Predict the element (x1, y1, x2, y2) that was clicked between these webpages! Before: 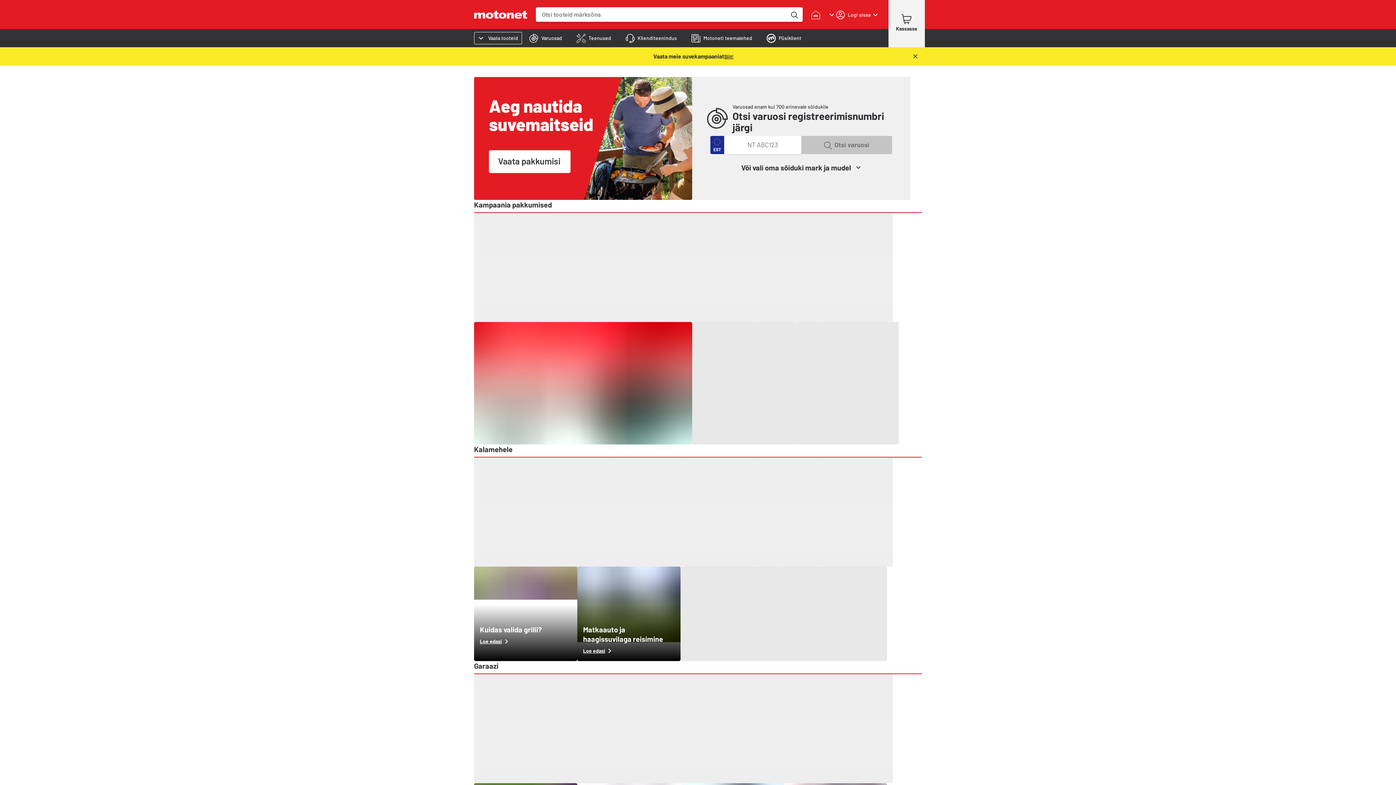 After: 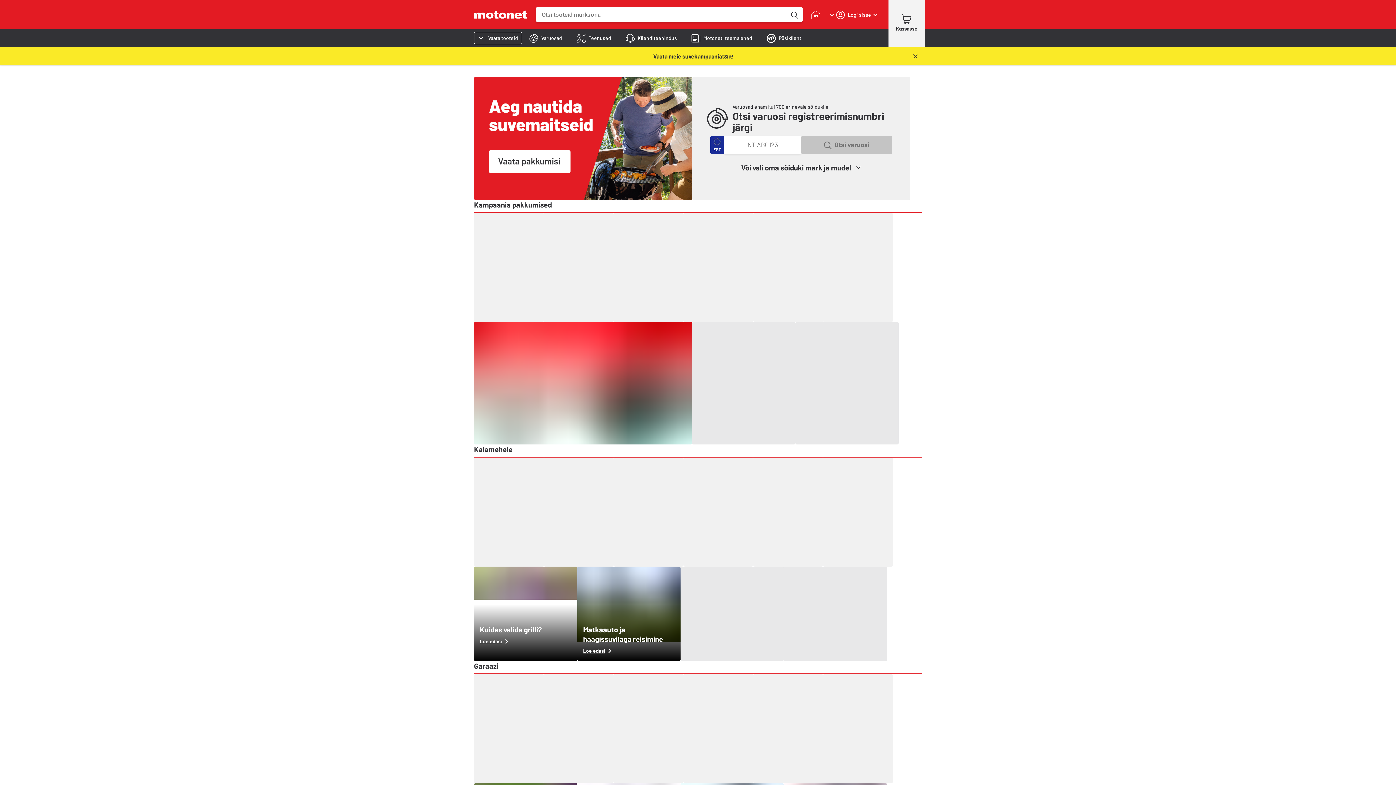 Action: bbox: (737, 161, 865, 173) label: Või vali oma sõiduki mark ja mudel